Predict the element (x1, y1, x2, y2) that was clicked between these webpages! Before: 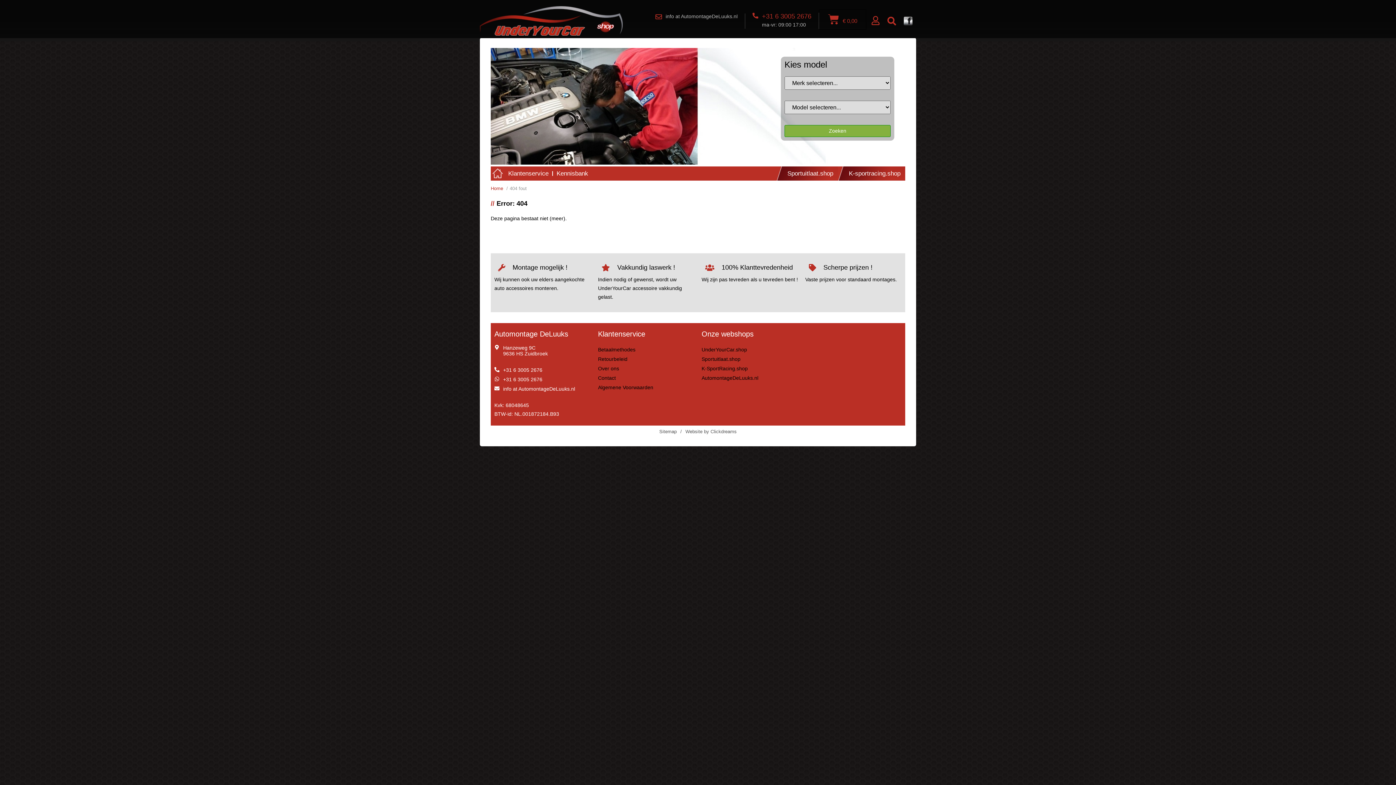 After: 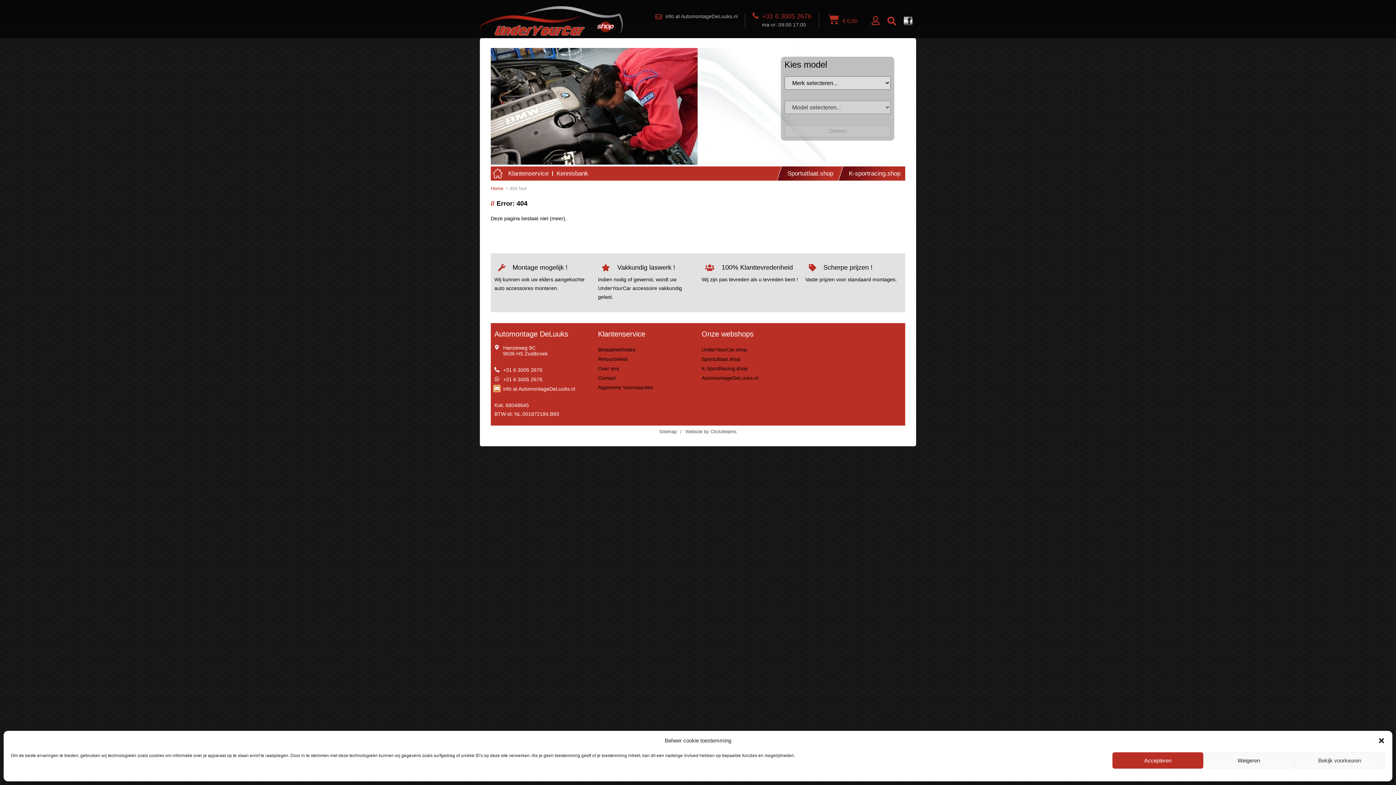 Action: bbox: (494, 386, 499, 391)